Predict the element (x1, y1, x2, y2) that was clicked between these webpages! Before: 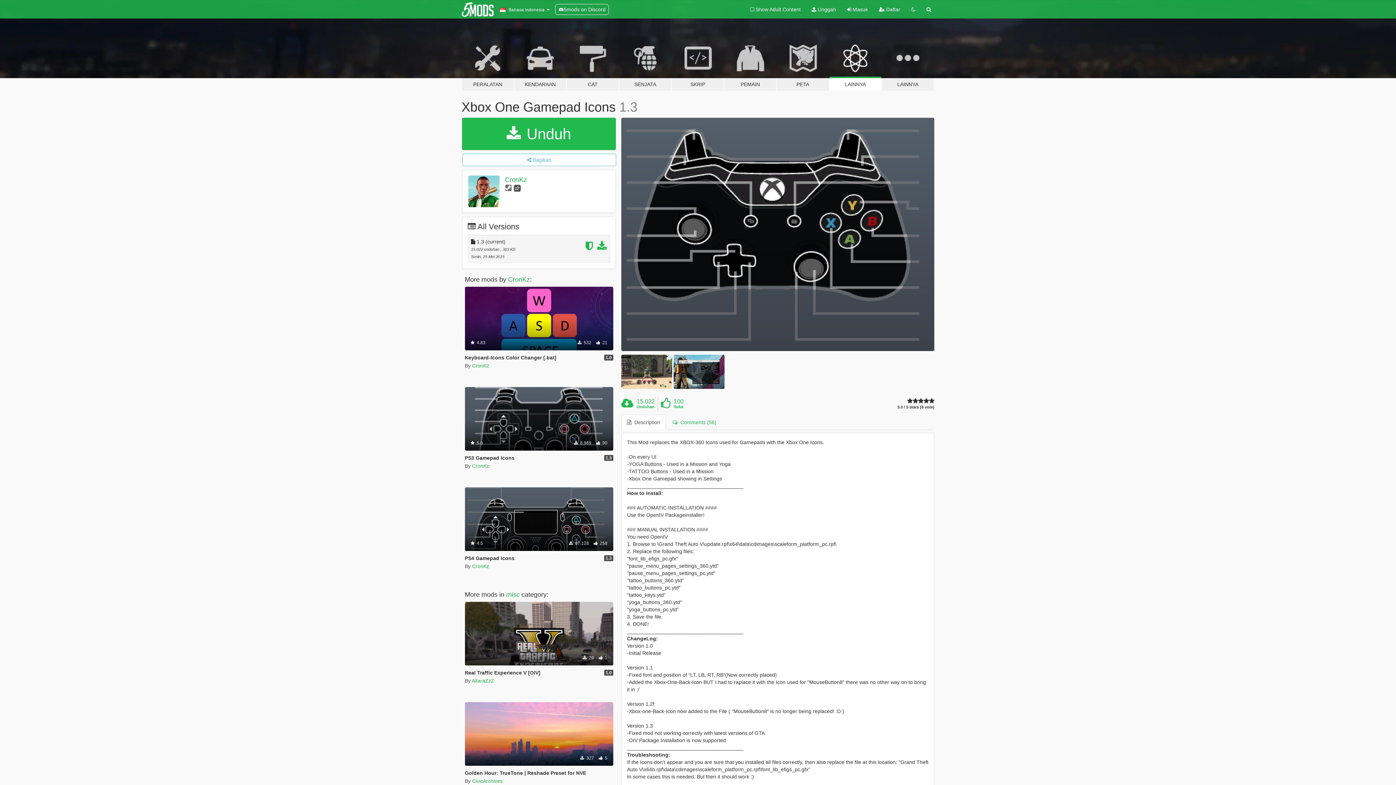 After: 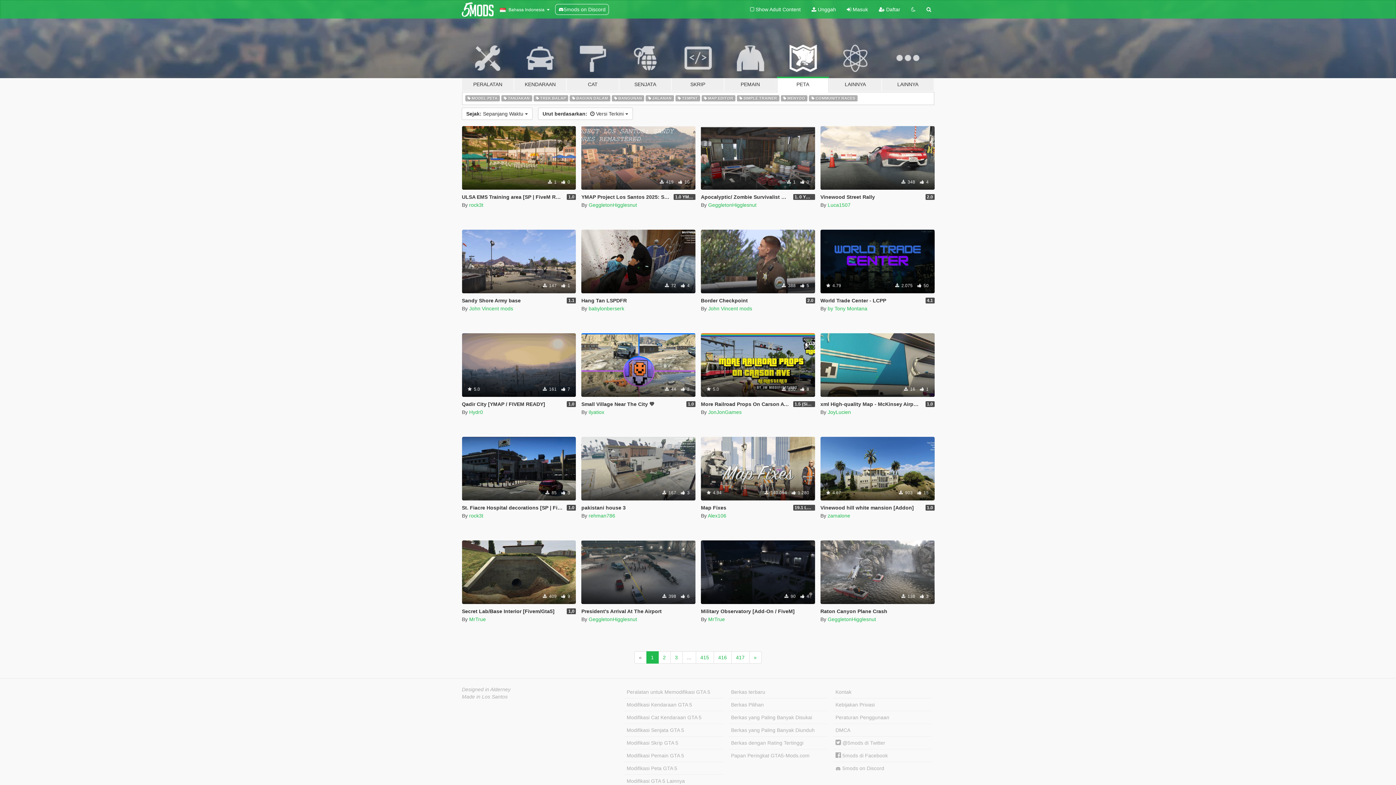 Action: bbox: (776, 34, 829, 91) label: PETA